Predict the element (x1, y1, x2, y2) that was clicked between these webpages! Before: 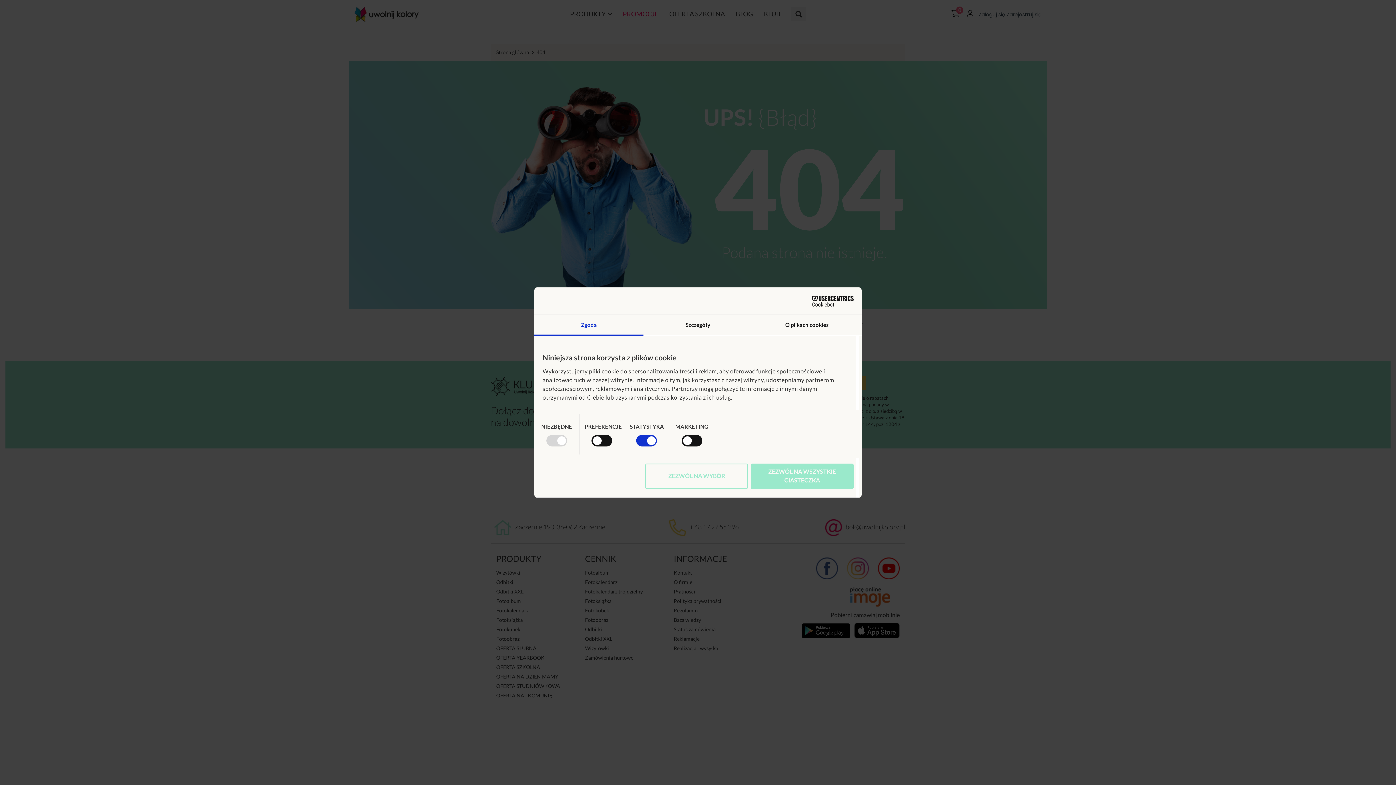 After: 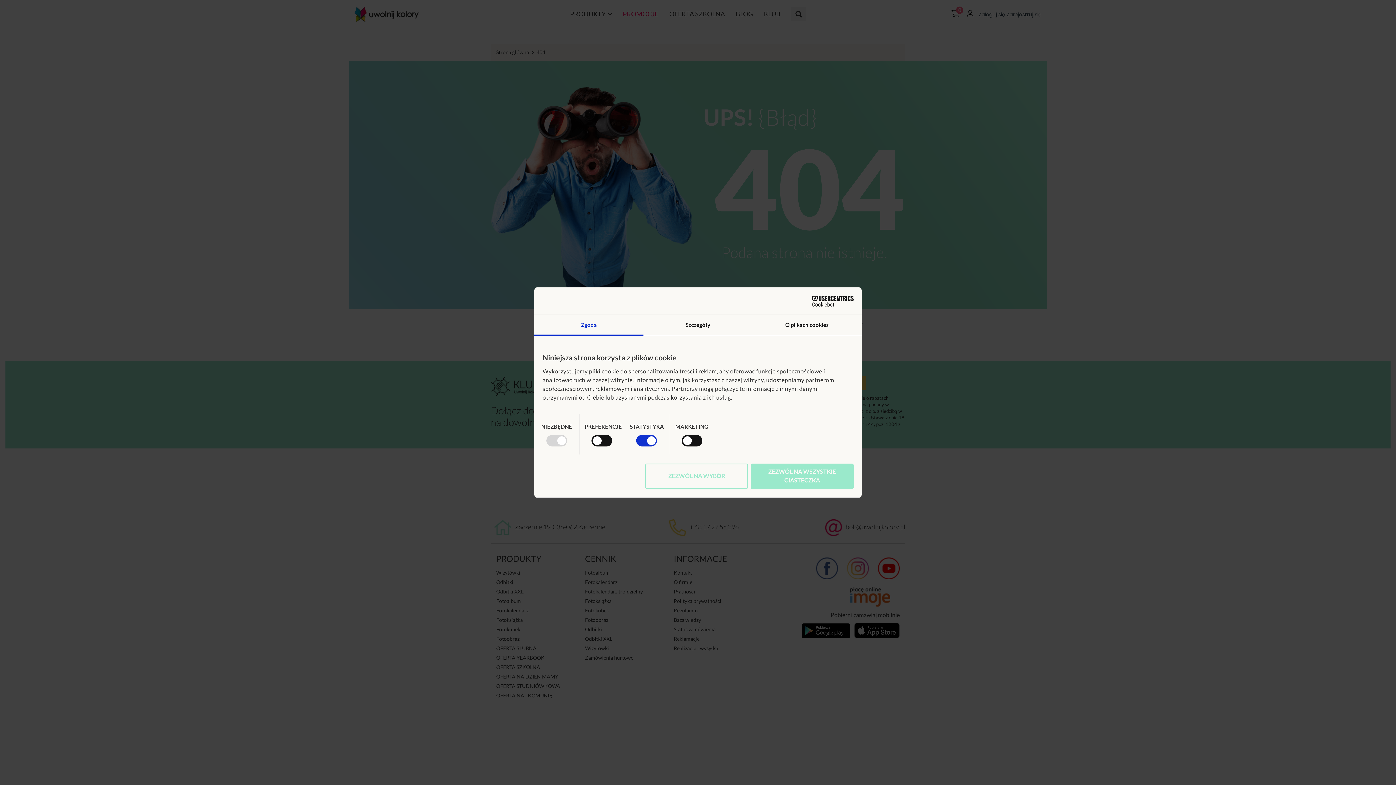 Action: label: Cookiebot - opens in a new window bbox: (790, 295, 853, 306)